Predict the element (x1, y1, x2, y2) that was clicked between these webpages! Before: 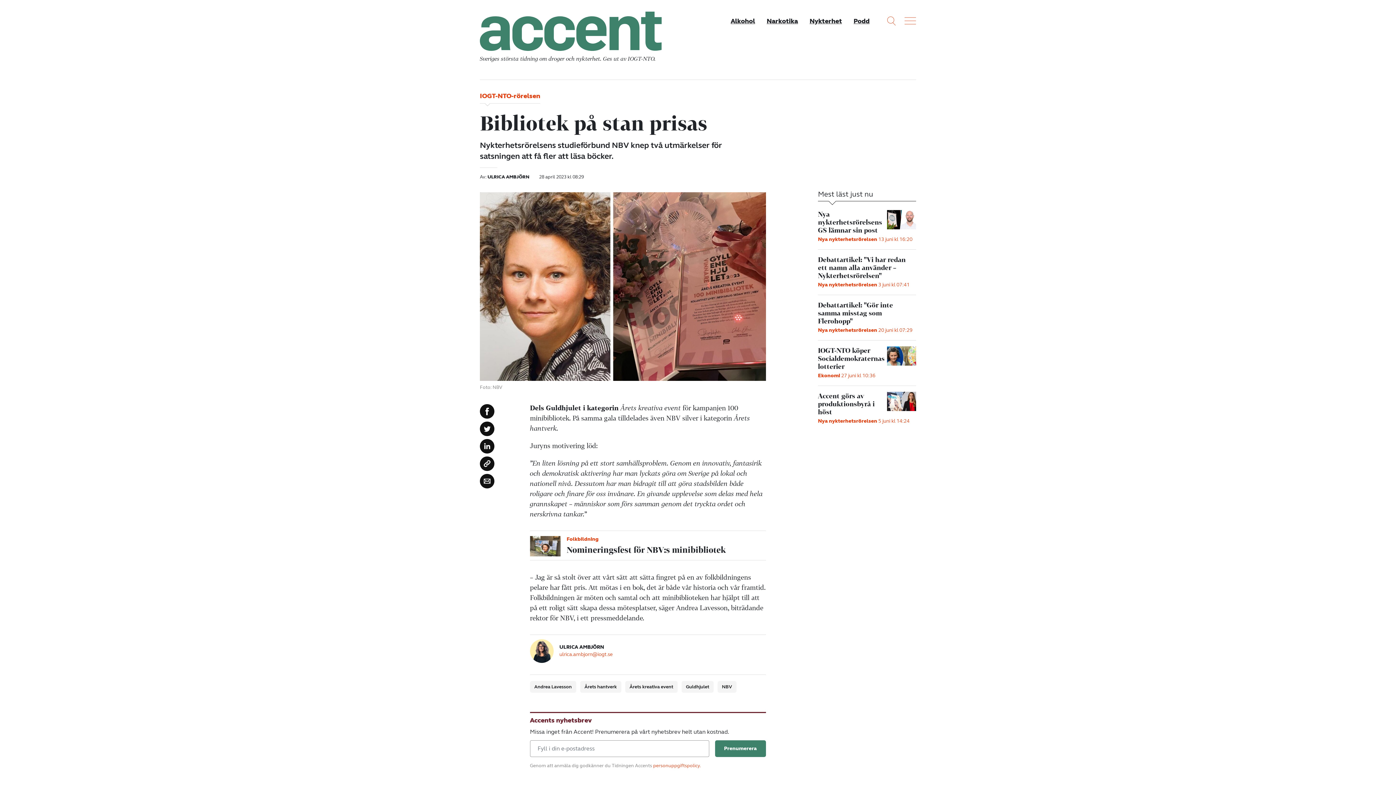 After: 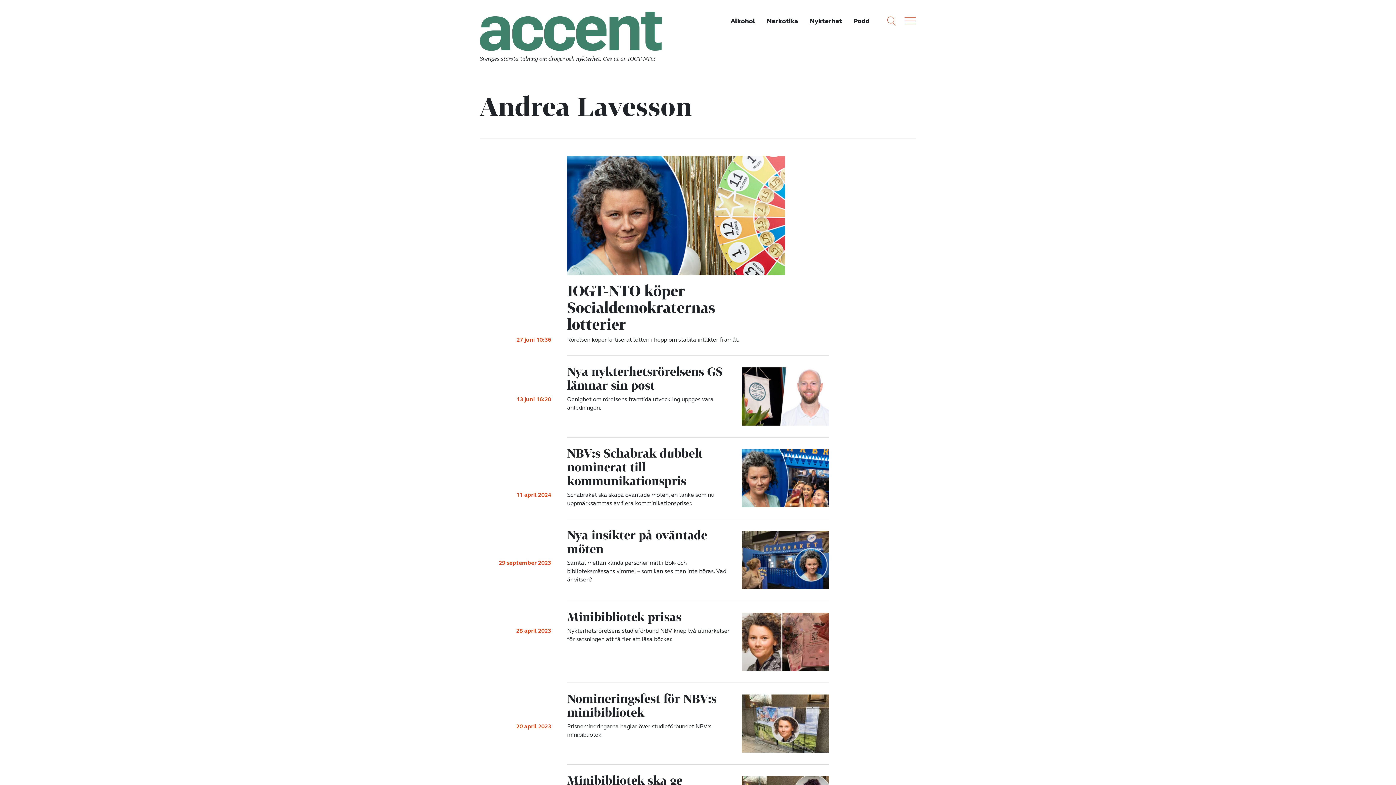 Action: label: Andrea Lavesson bbox: (530, 681, 576, 692)